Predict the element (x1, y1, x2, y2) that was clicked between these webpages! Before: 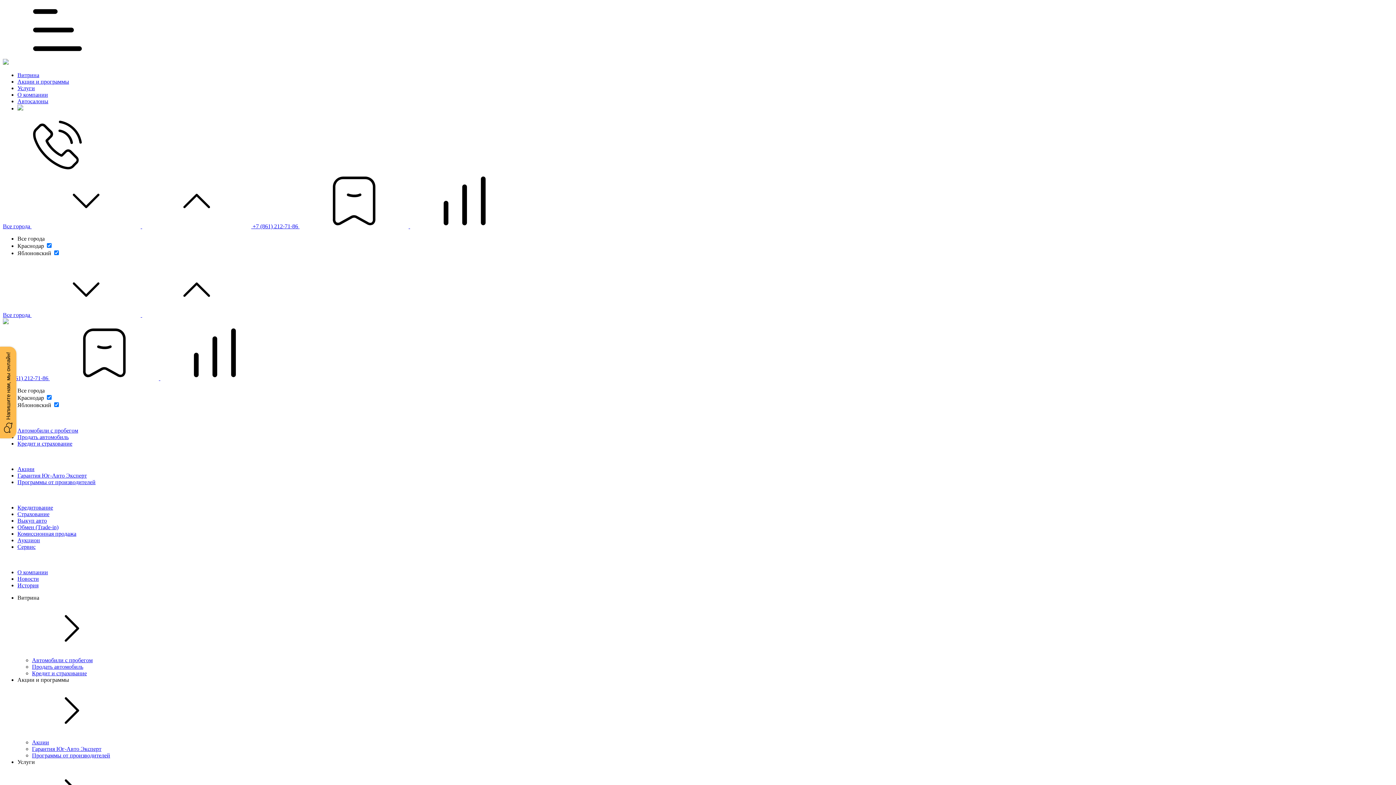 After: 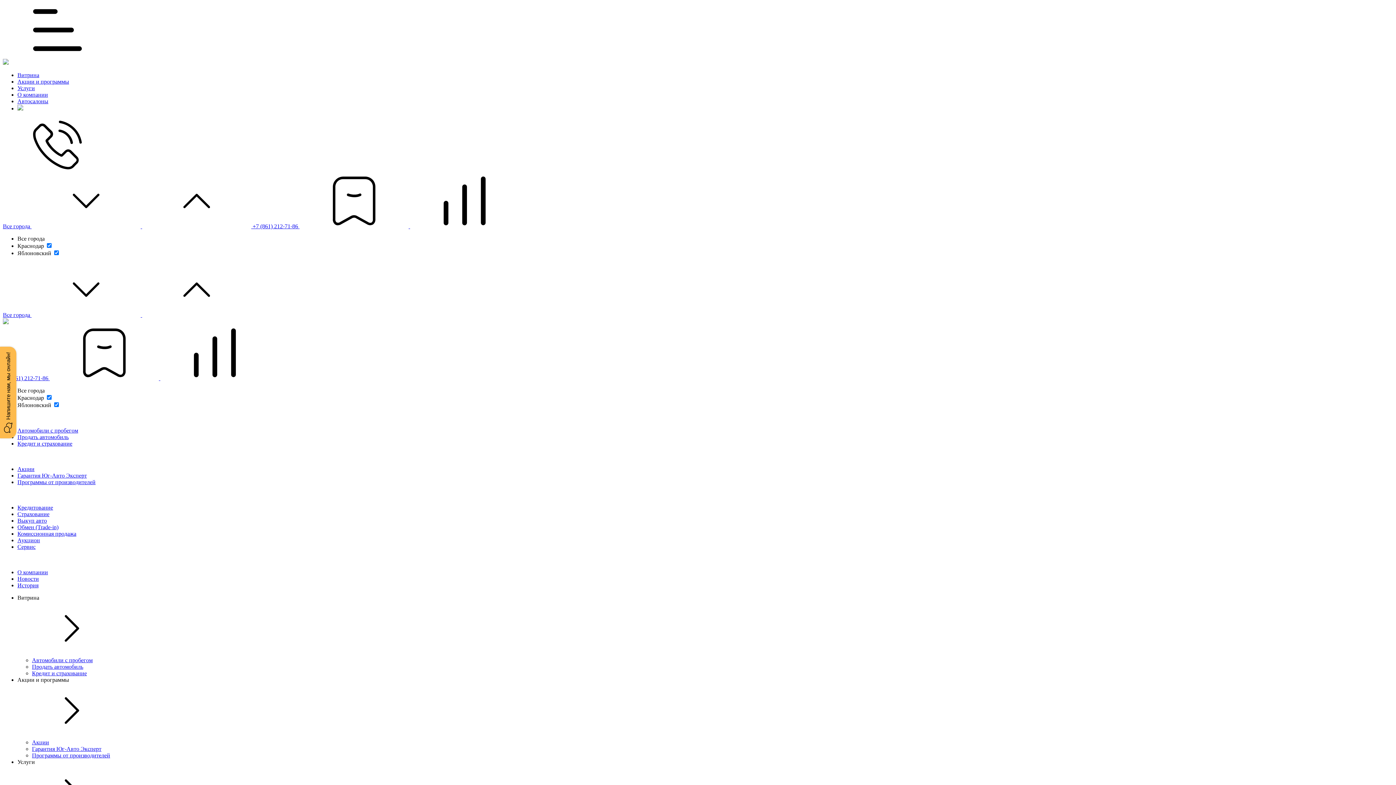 Action: bbox: (49, 375, 160, 381) label: Избранное